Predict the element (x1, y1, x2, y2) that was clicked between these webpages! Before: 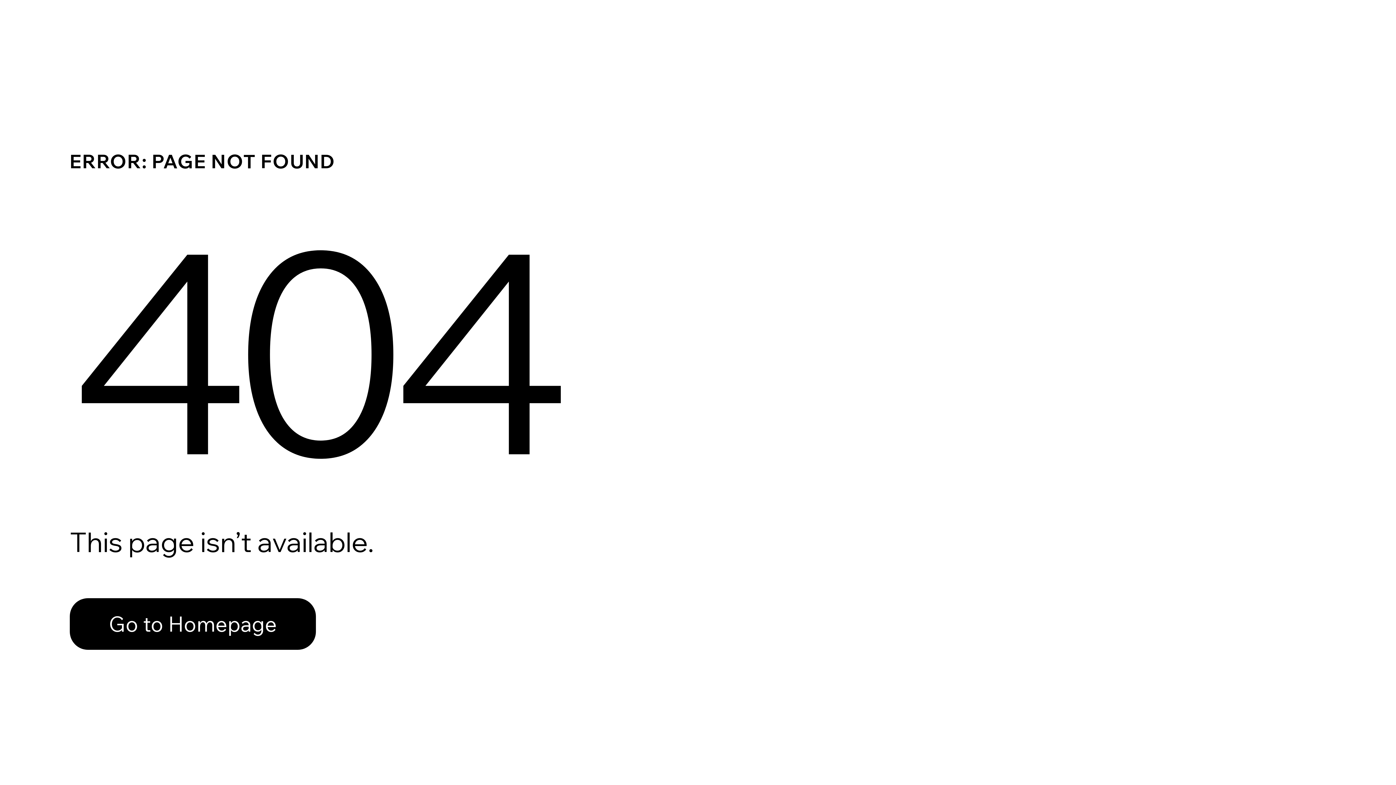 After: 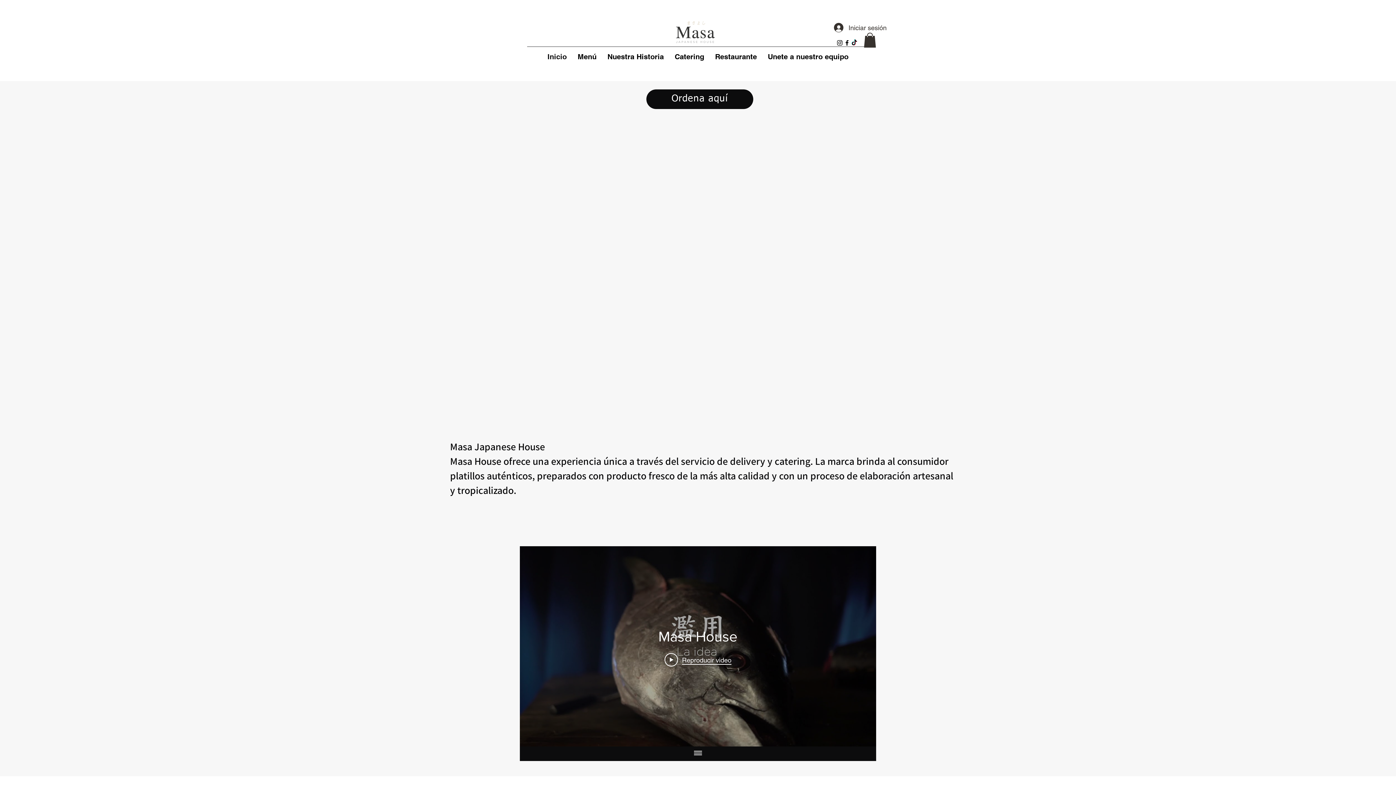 Action: bbox: (69, 598, 316, 650) label: Go to Homepage